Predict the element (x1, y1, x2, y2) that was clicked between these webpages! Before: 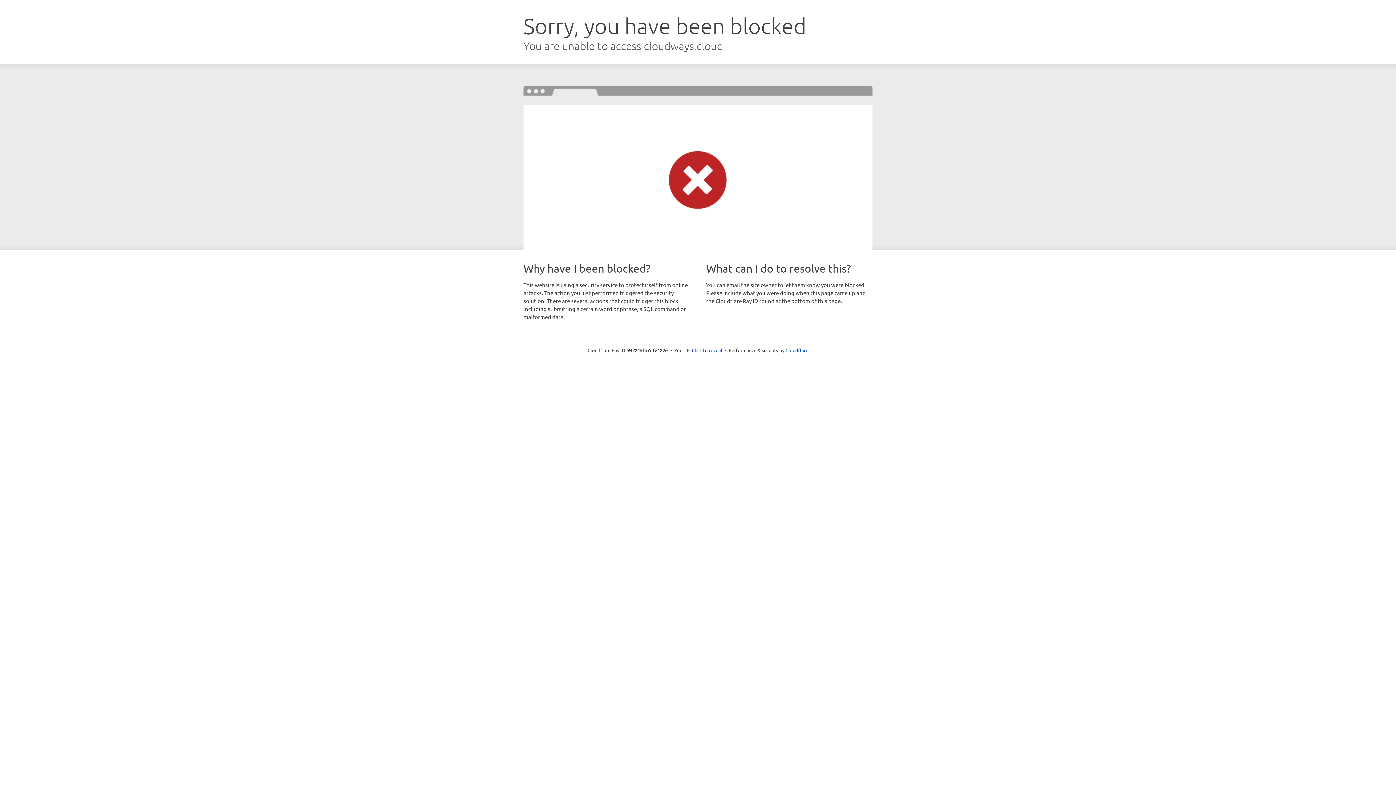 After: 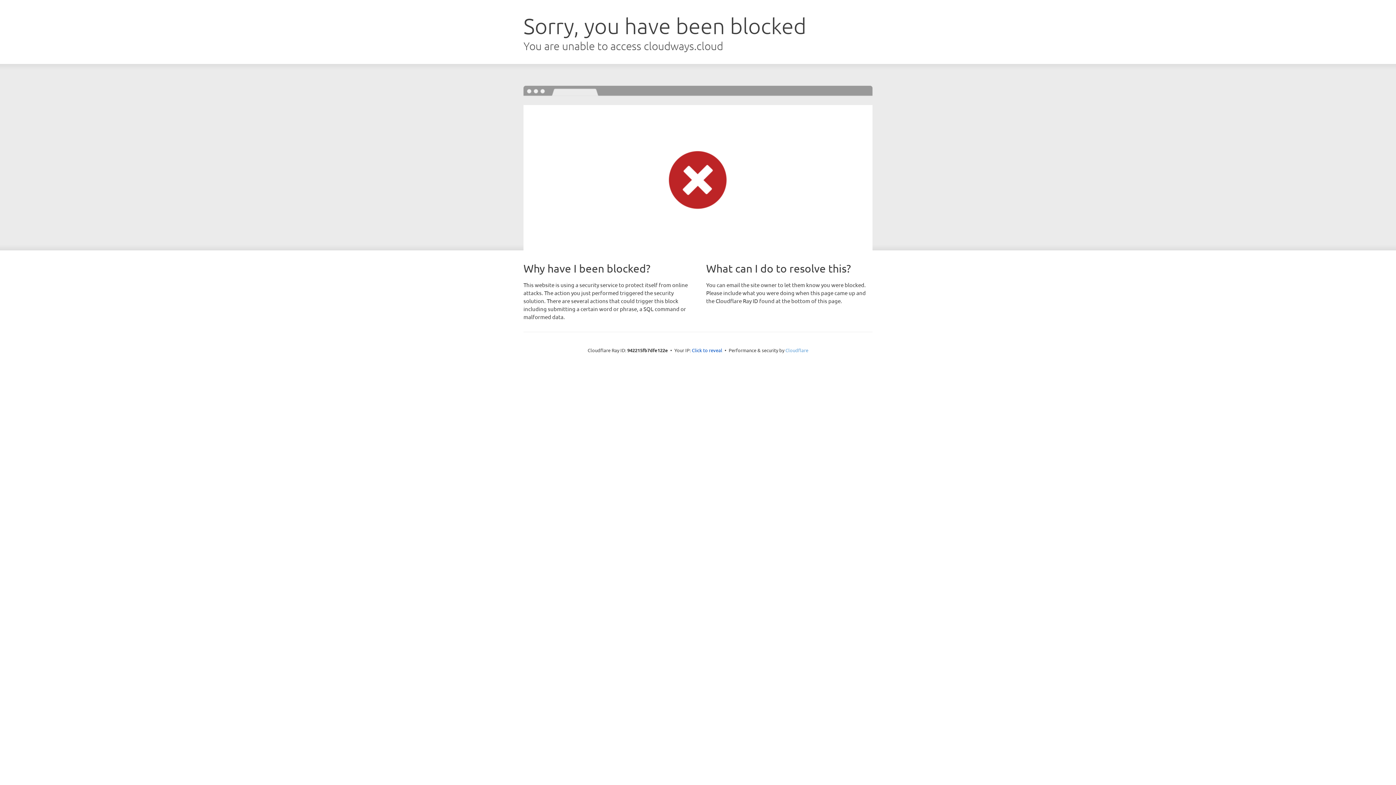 Action: label: Cloudflare bbox: (785, 347, 808, 353)